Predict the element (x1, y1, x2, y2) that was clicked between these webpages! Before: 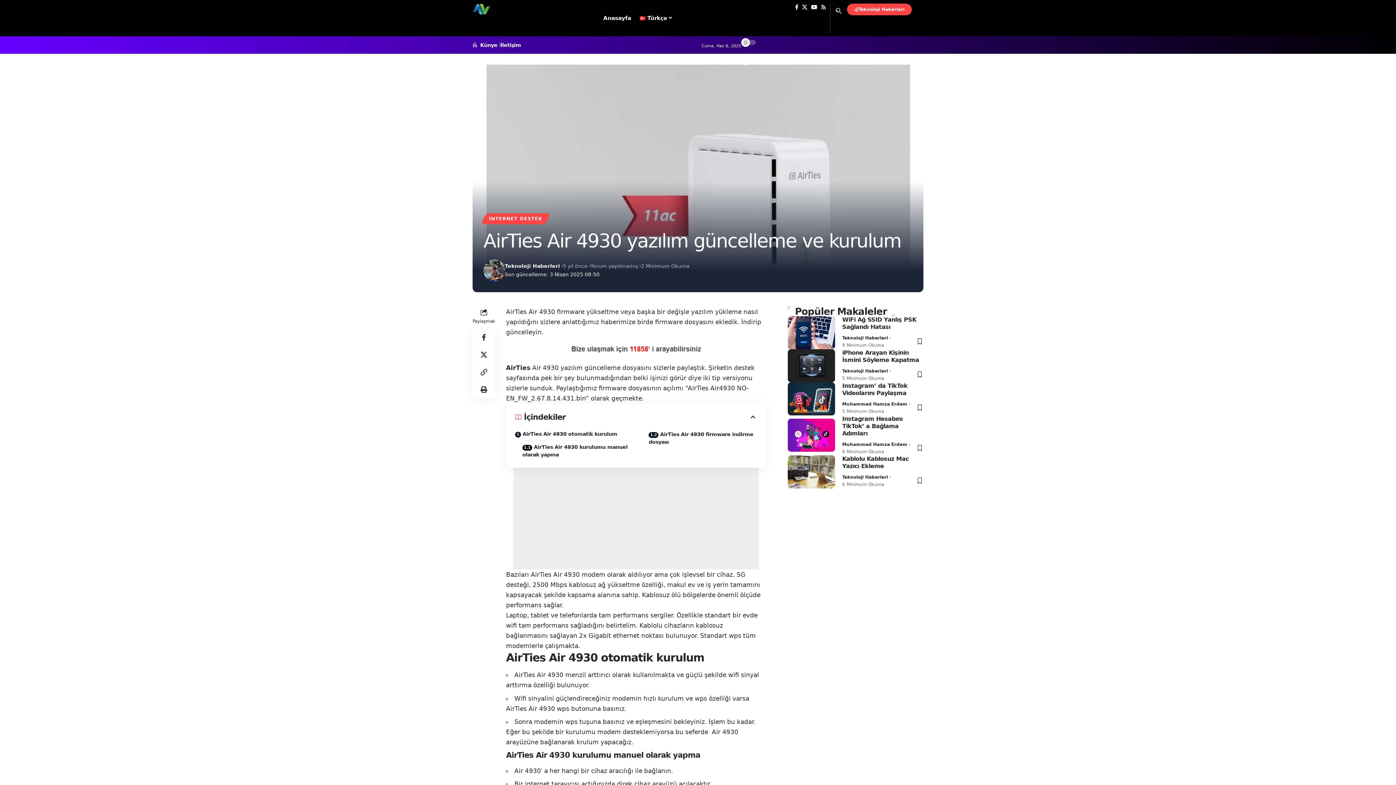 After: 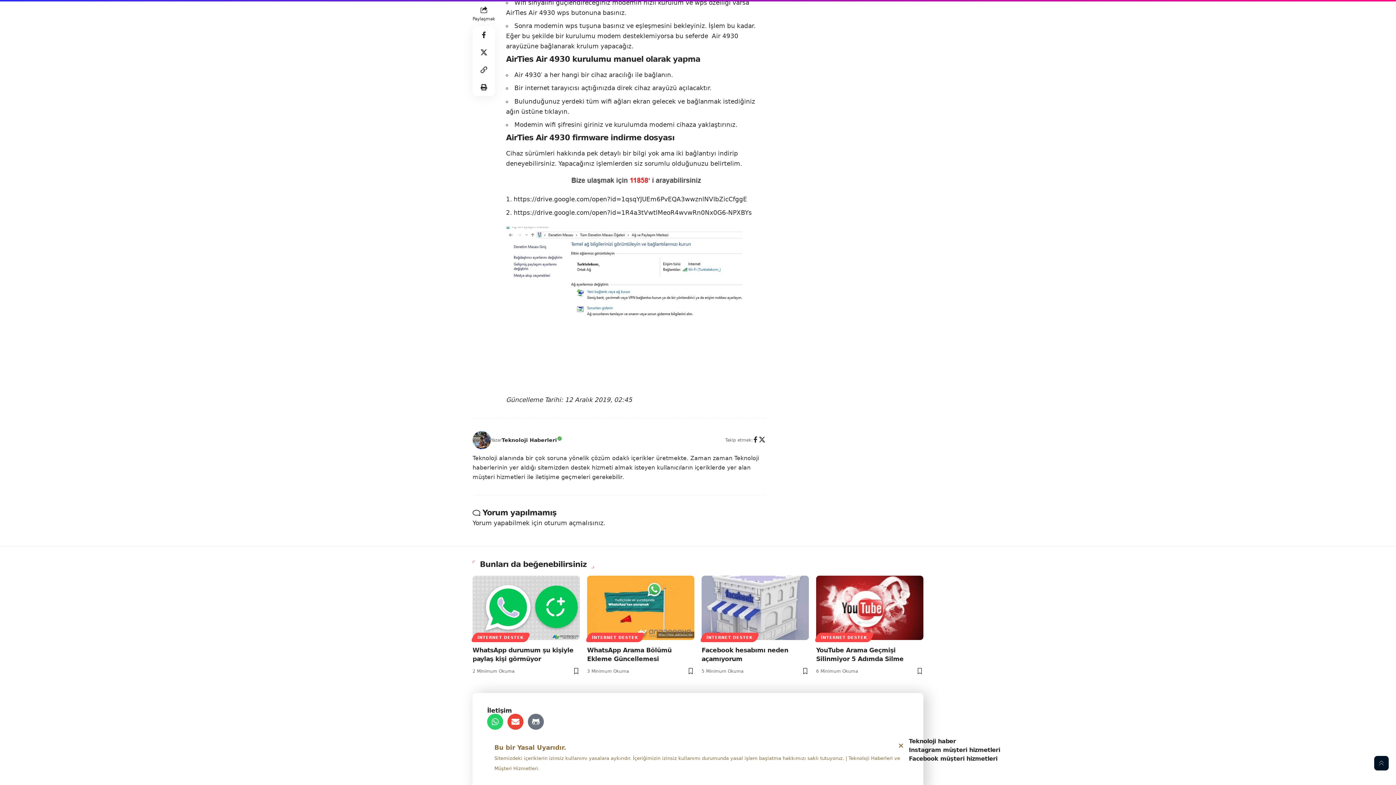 Action: bbox: (522, 440, 630, 461) label: AirTies Air 4930 kurulumu manuel olarak yapma